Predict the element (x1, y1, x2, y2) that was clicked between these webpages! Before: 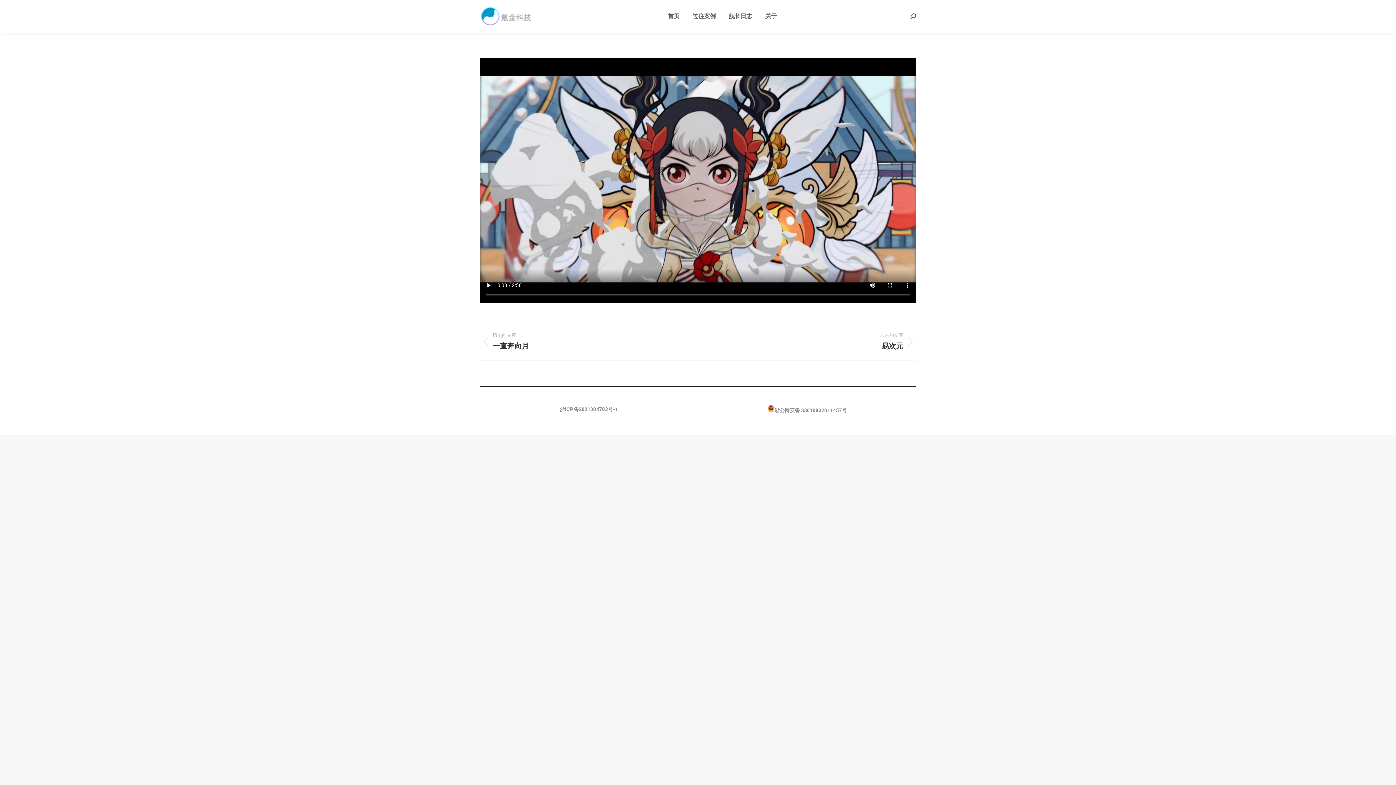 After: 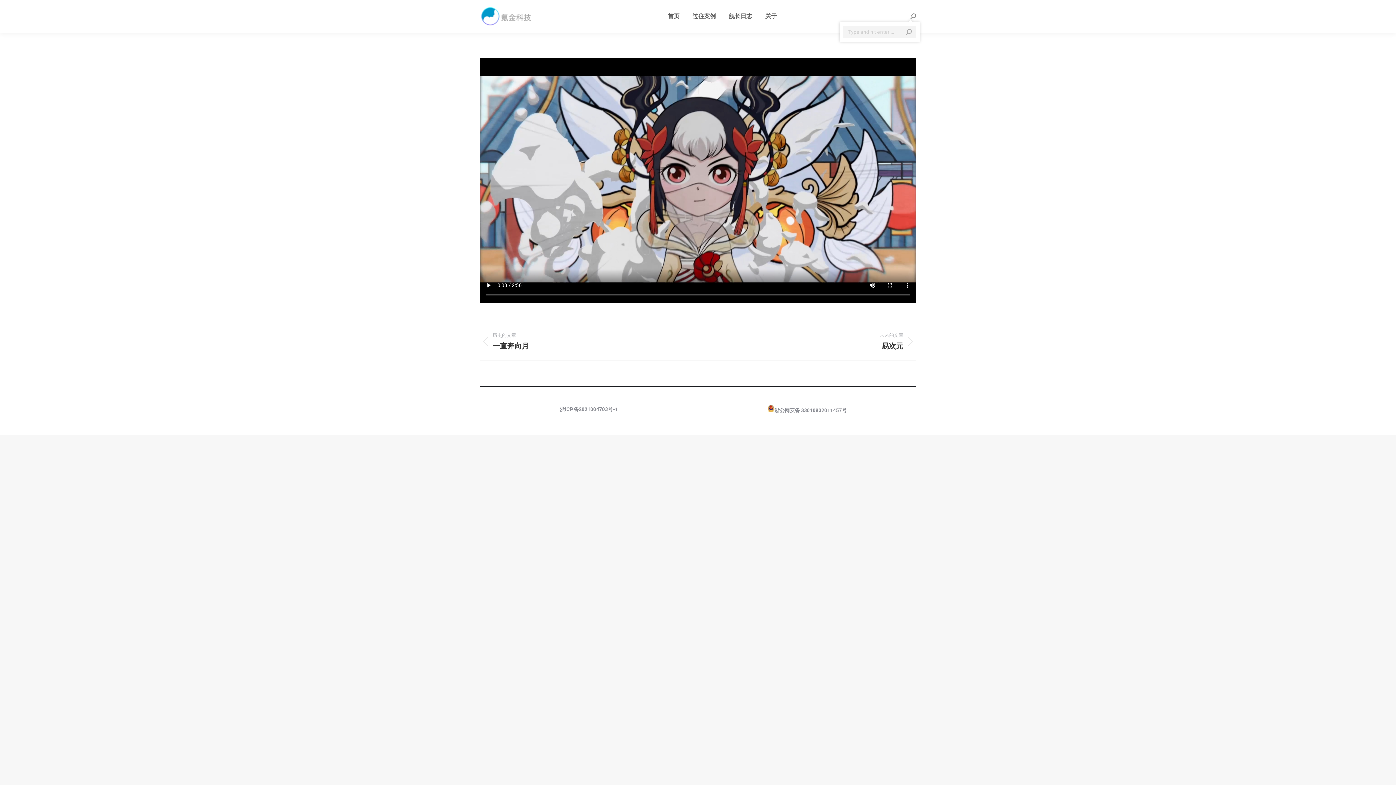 Action: bbox: (910, 13, 916, 19)